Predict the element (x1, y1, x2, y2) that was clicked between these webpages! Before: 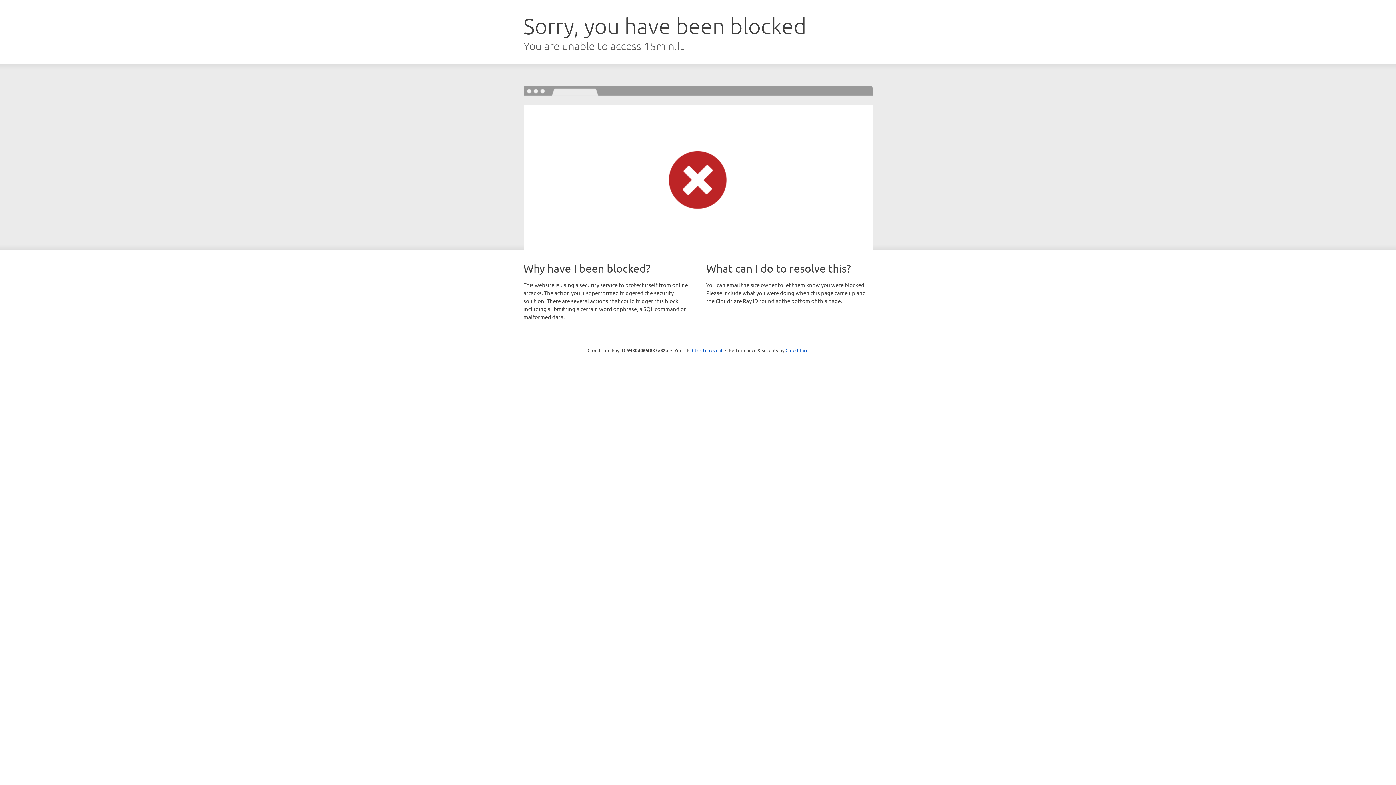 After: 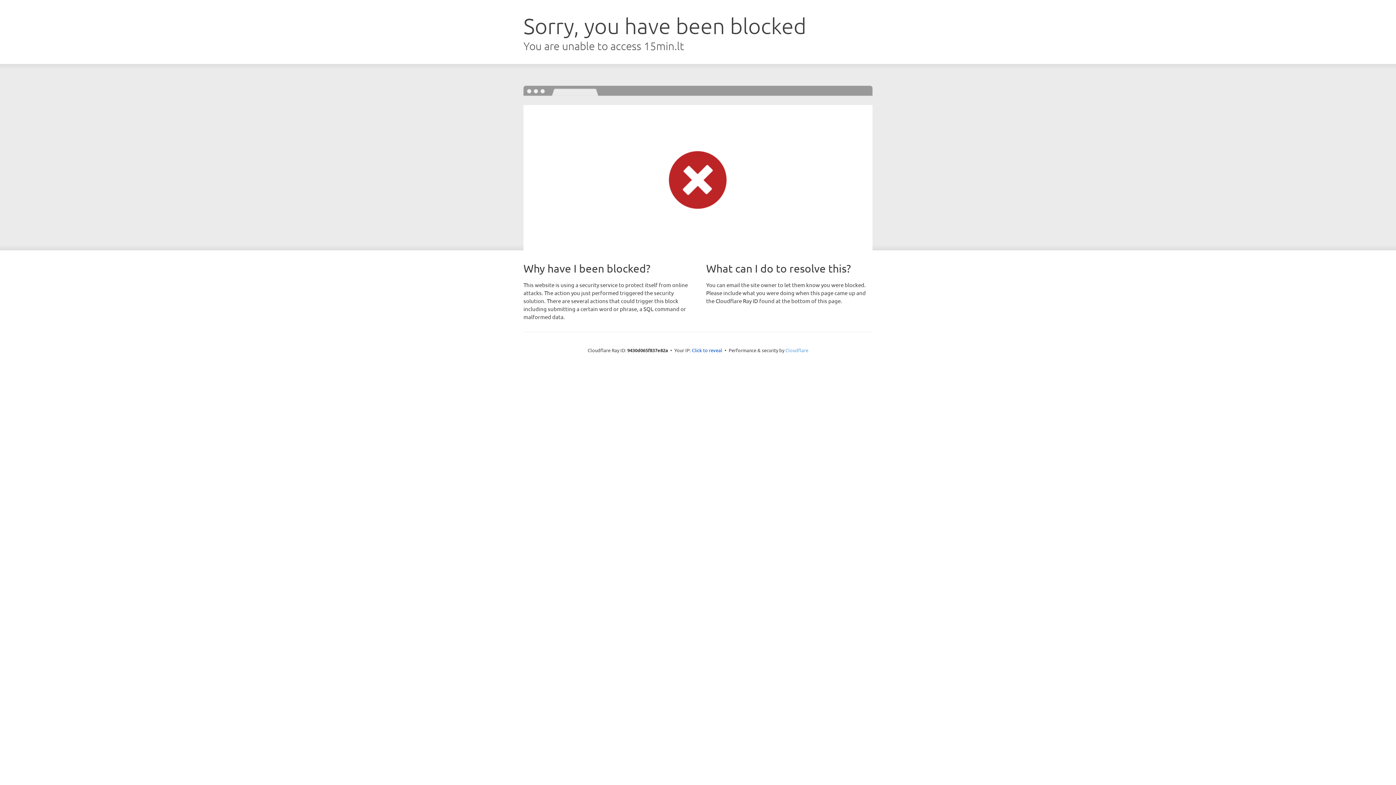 Action: bbox: (785, 347, 808, 353) label: Cloudflare